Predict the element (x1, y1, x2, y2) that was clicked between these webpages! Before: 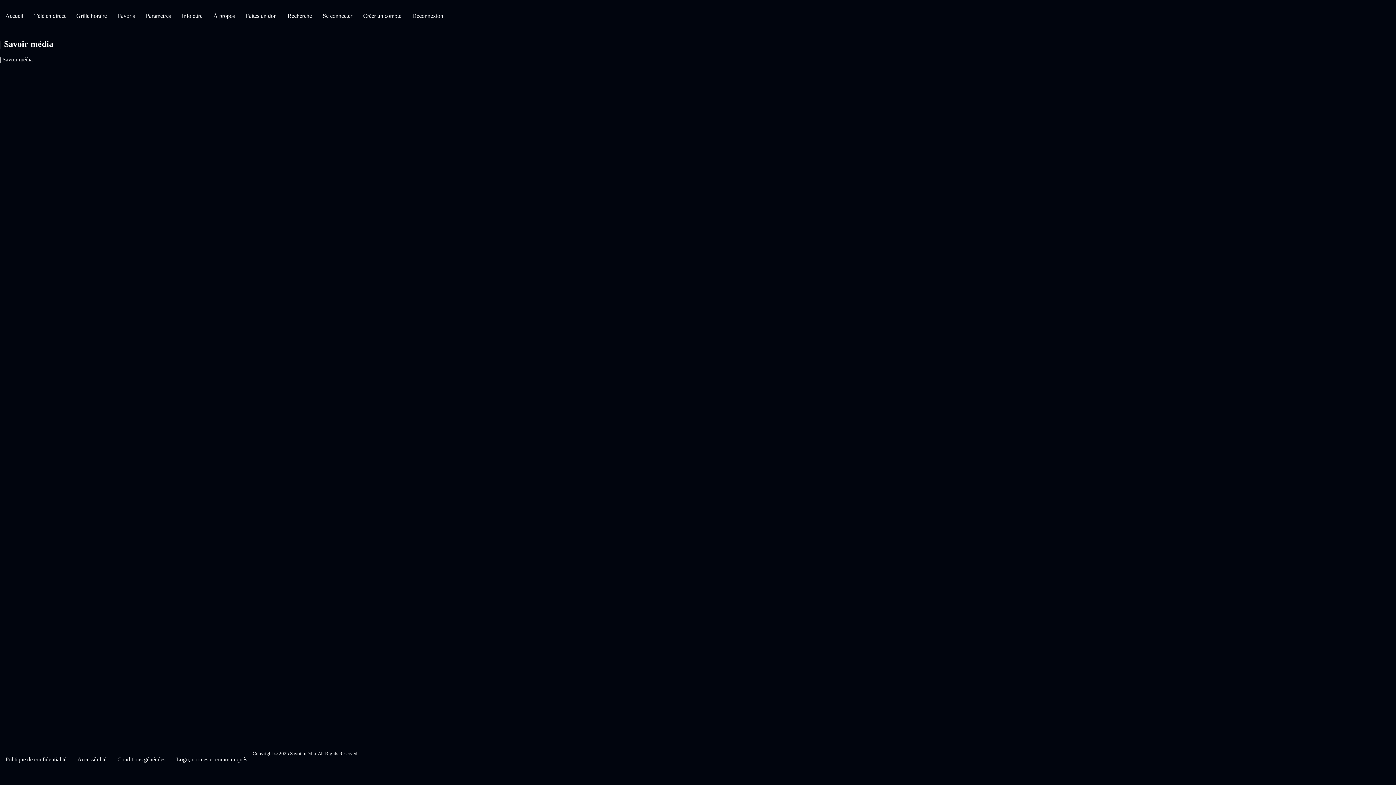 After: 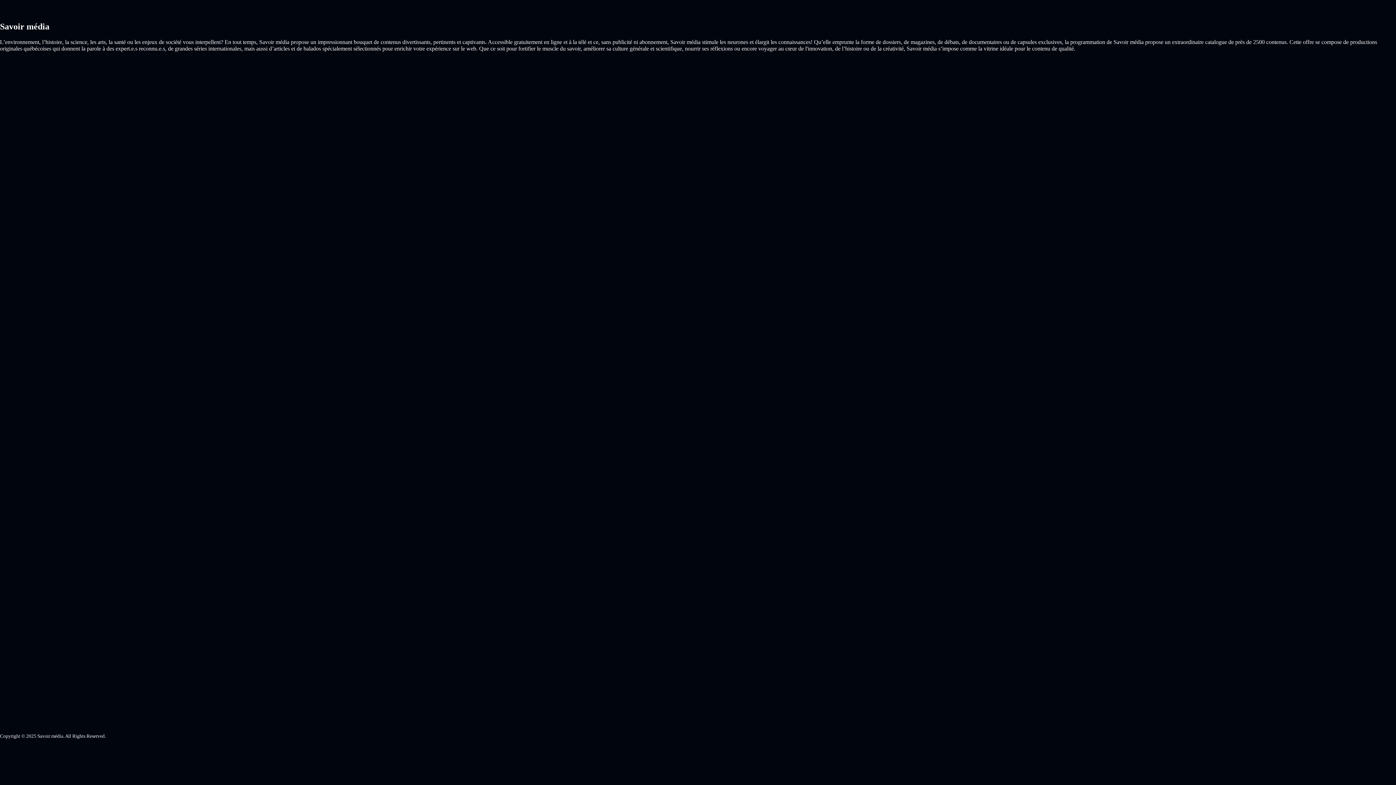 Action: bbox: (112, 751, 170, 768) label: Conditions générales